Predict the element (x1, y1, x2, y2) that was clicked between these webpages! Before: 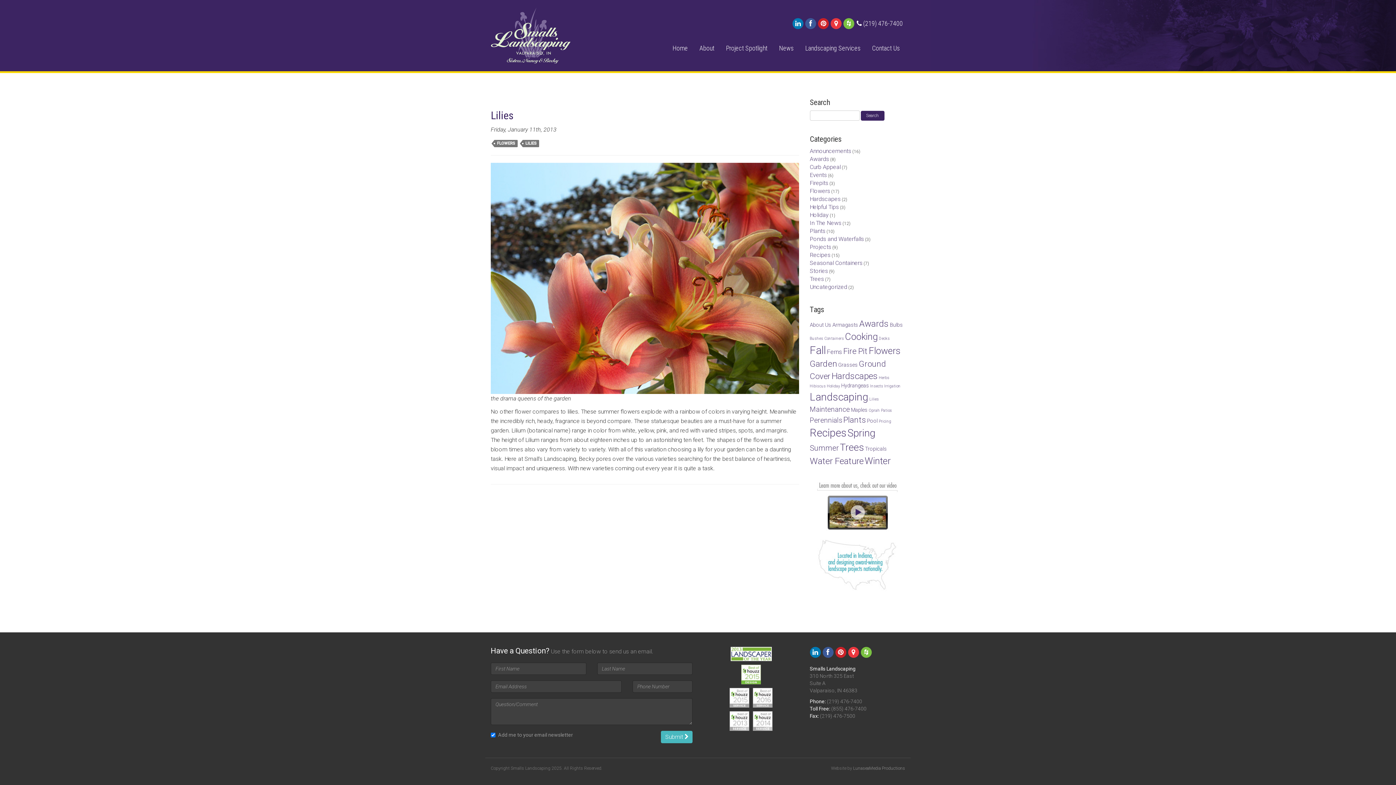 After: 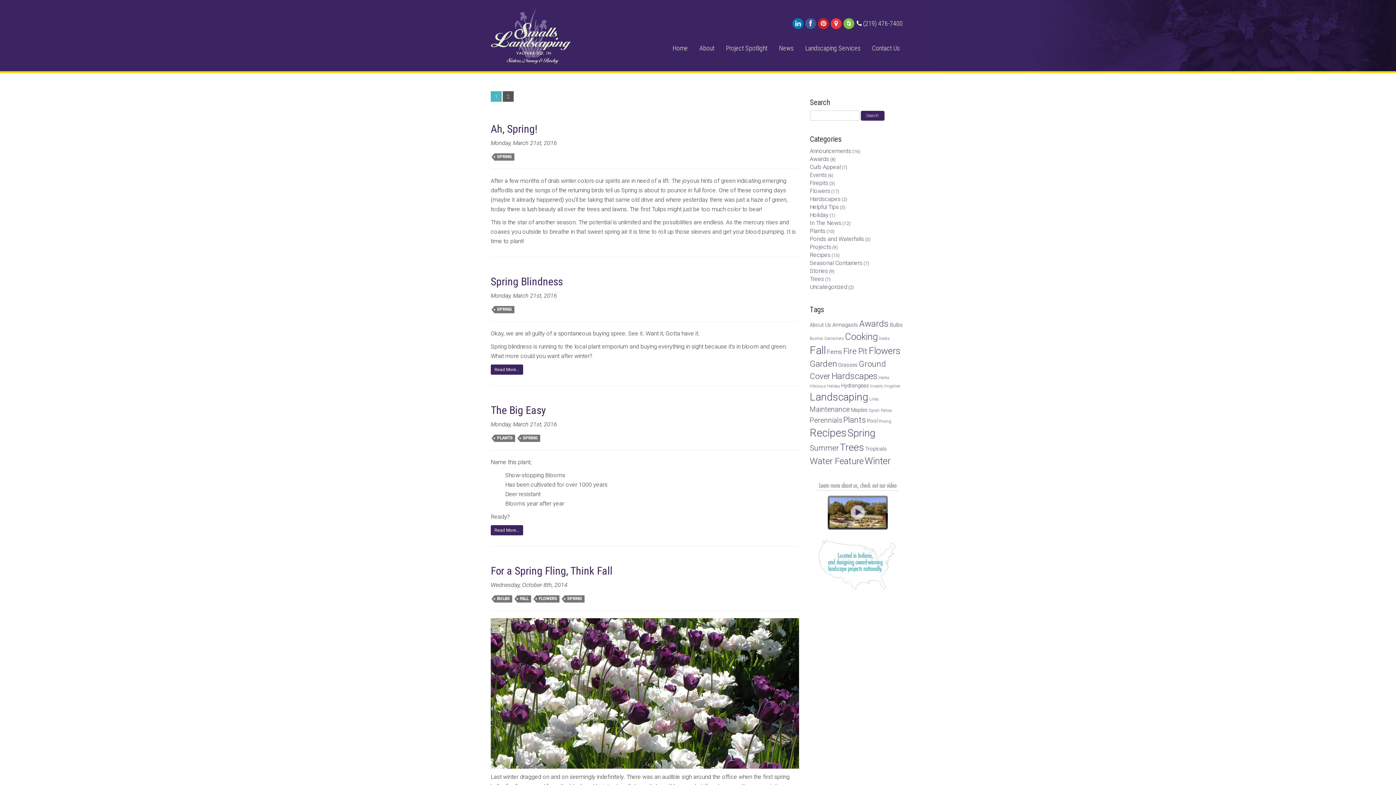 Action: bbox: (847, 427, 875, 439) label: Spring (12 items)